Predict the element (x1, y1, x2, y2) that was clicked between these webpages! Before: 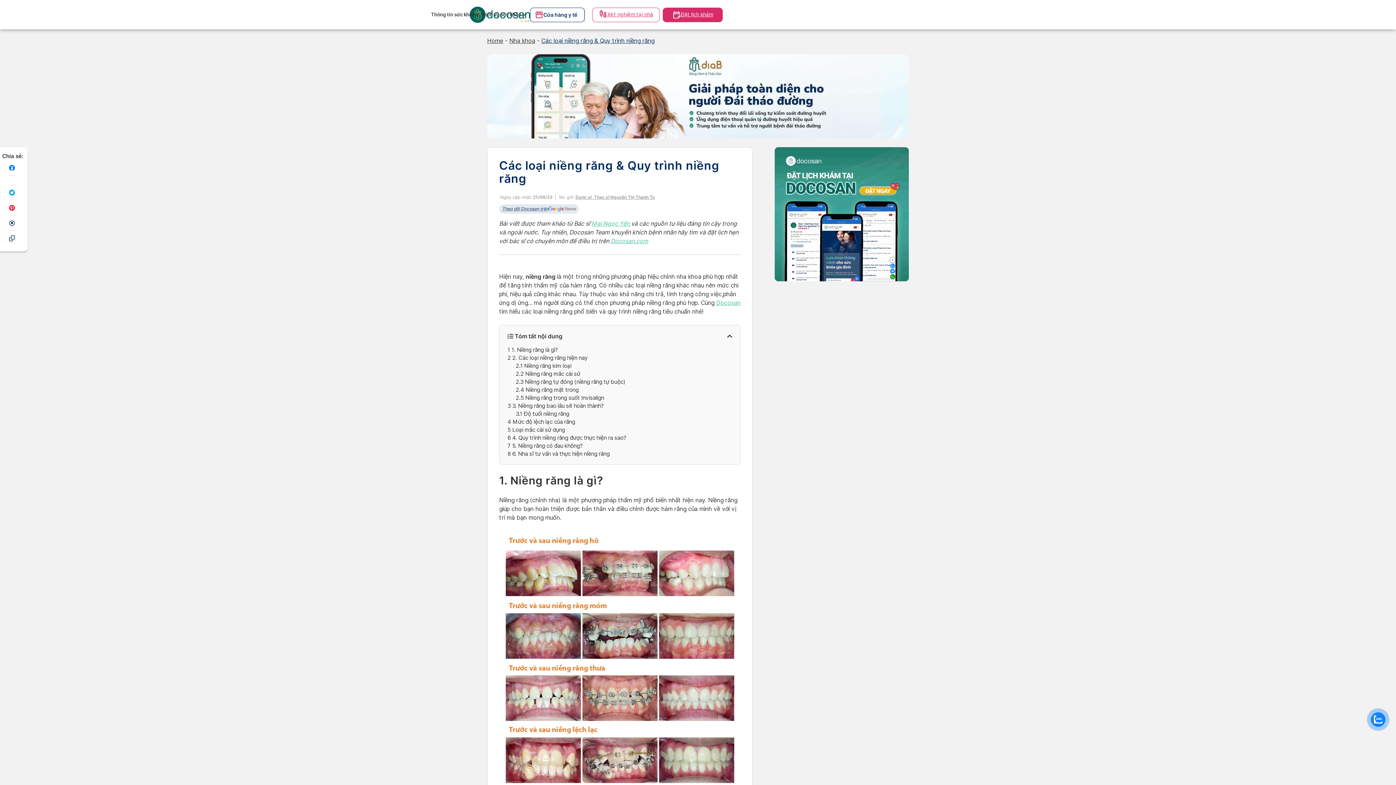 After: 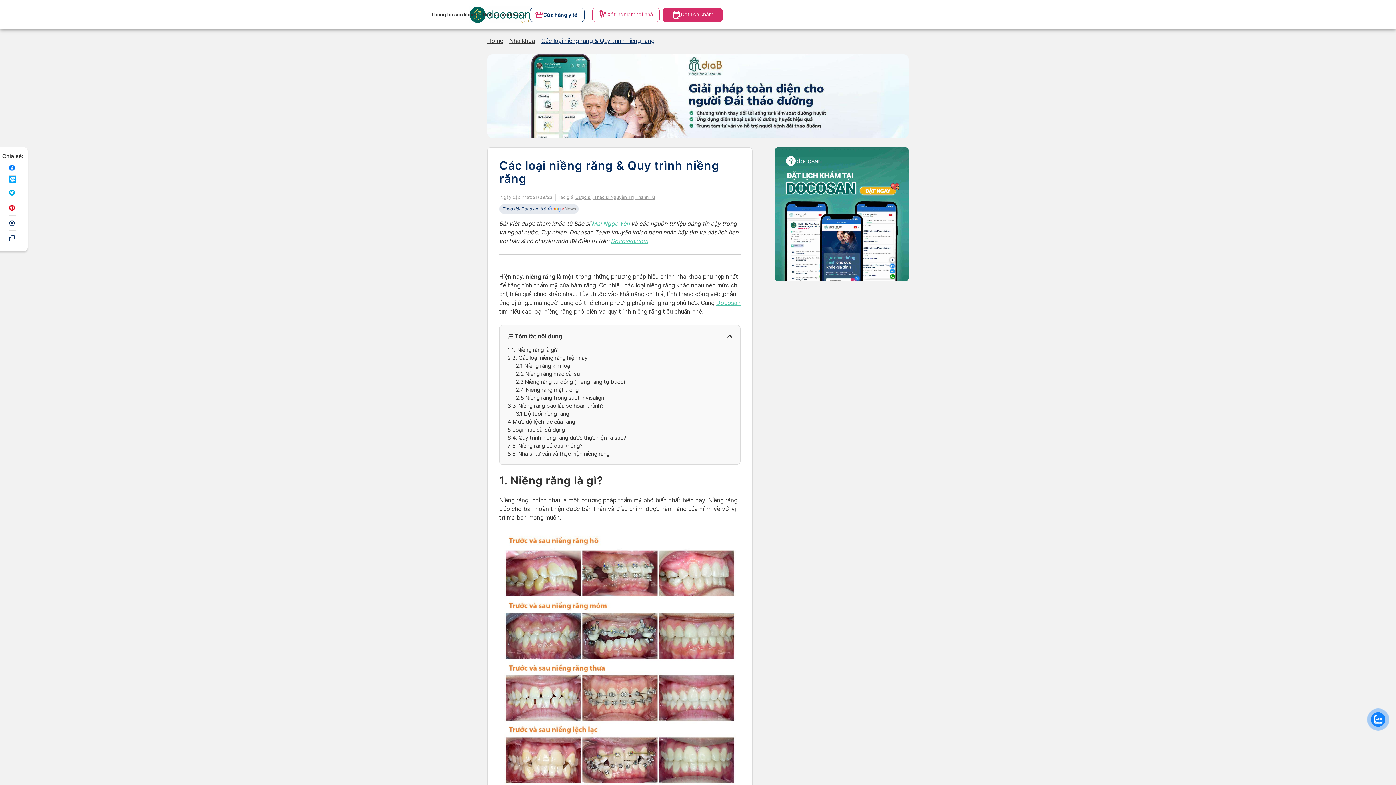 Action: bbox: (9, 165, 15, 170) label: Facebook